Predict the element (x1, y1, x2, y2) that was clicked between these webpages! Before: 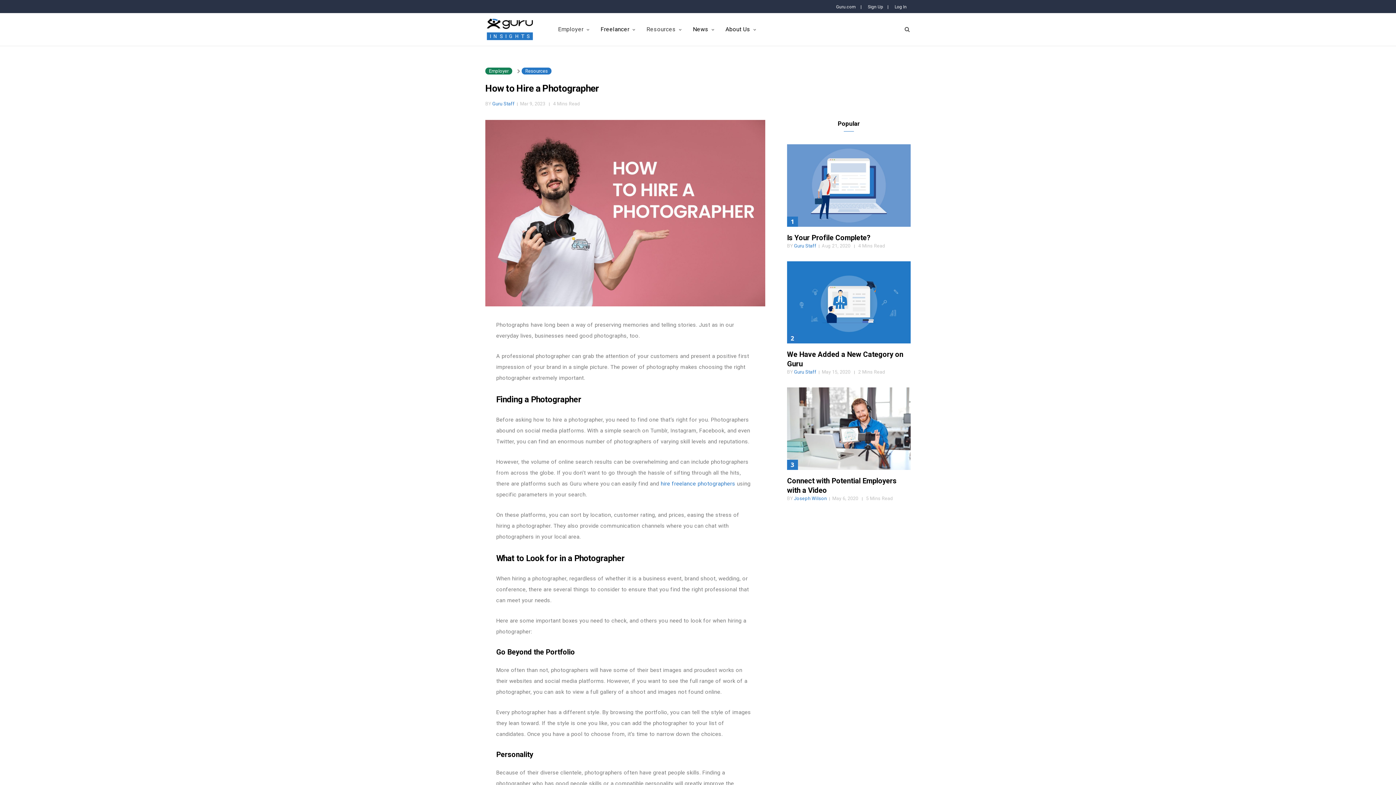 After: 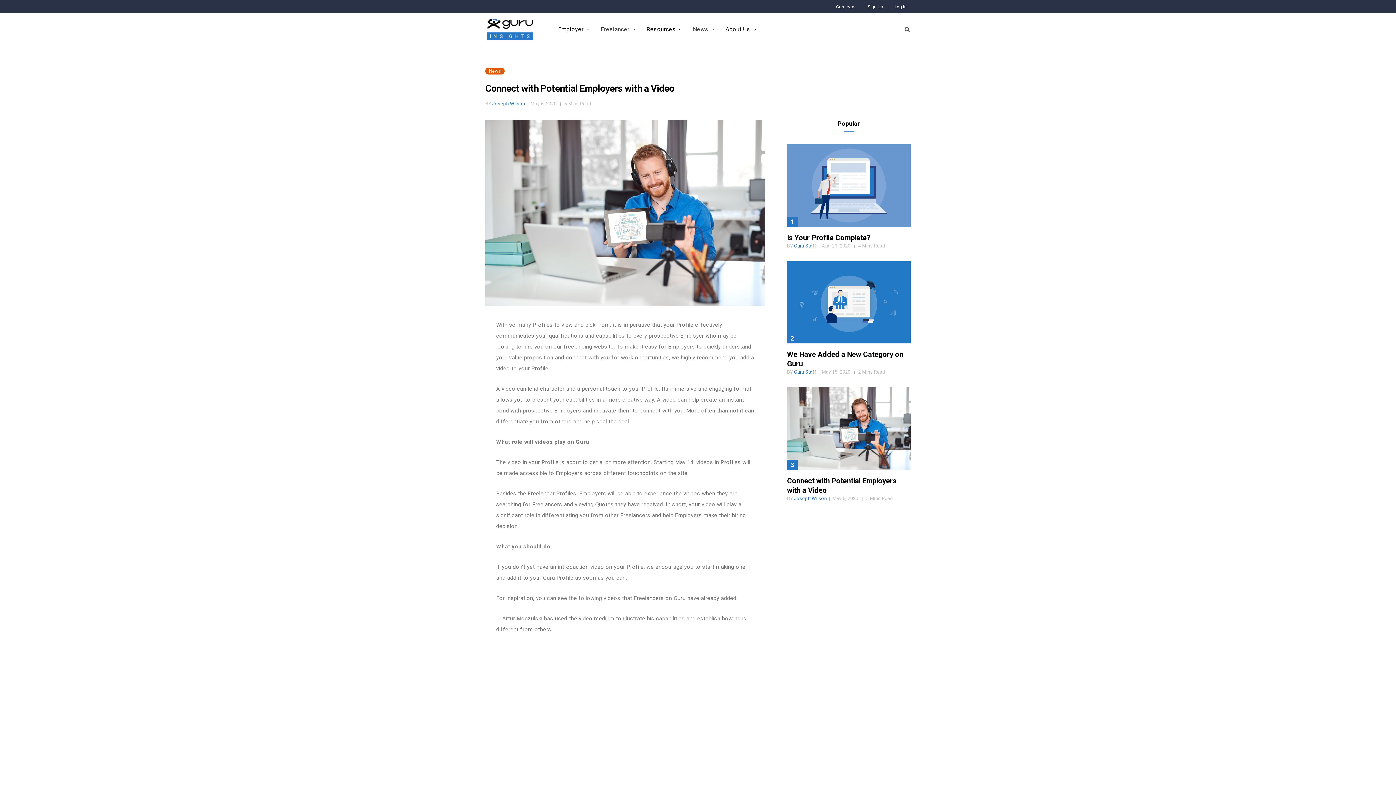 Action: bbox: (832, 495, 859, 501) label: May 6, 2020 